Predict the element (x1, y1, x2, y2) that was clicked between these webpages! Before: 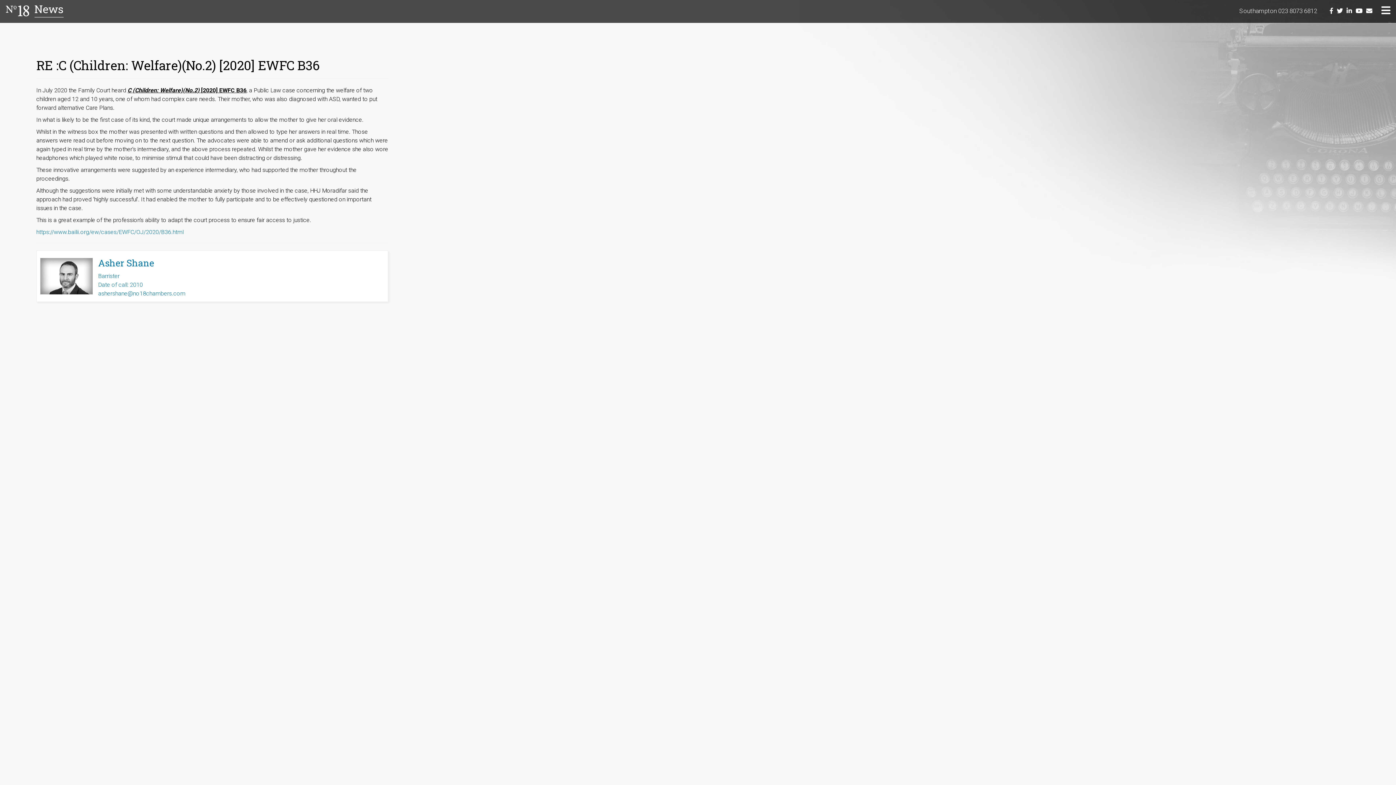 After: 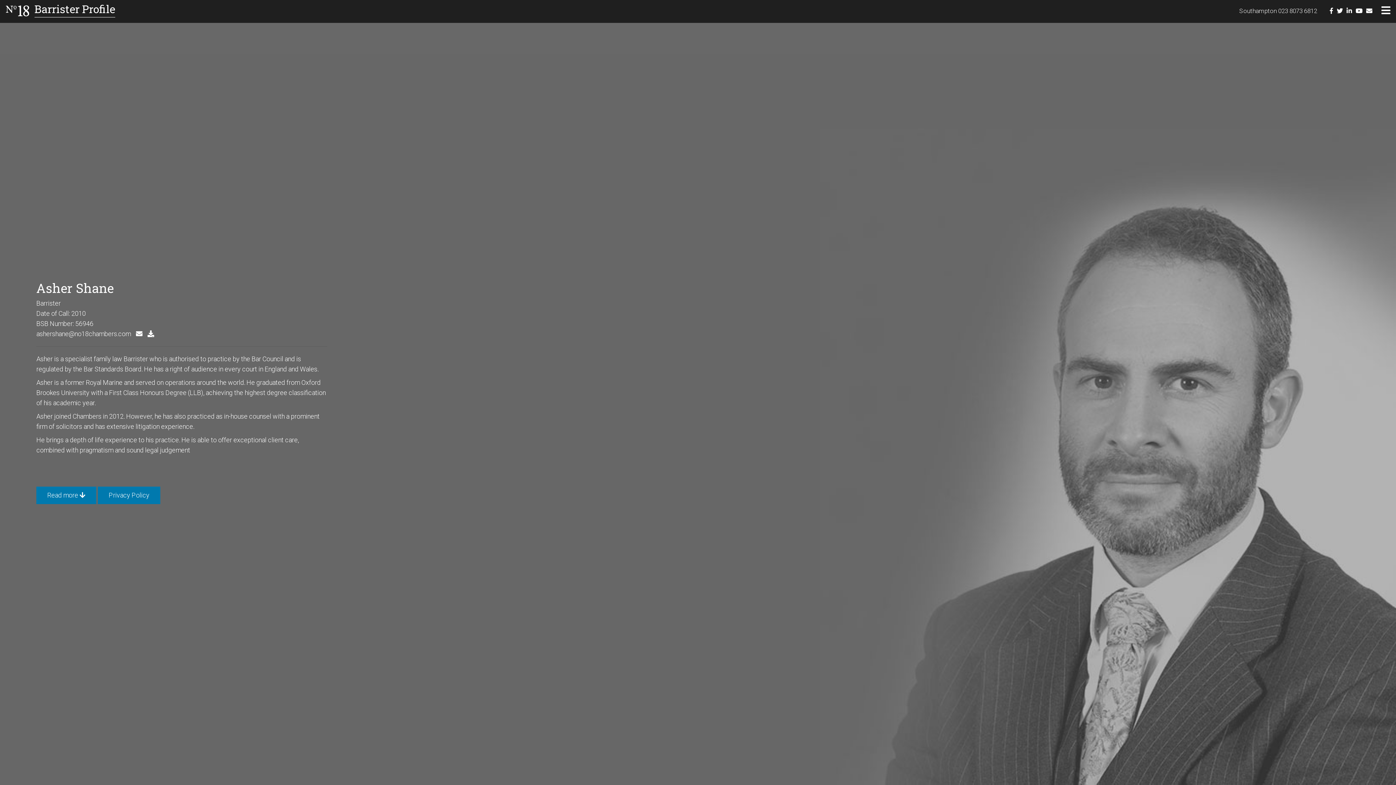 Action: bbox: (36, 250, 189, 301) label: 	
Asher Shane
Barrister
Date of call: 2010
ashershane@no18chambers.com	